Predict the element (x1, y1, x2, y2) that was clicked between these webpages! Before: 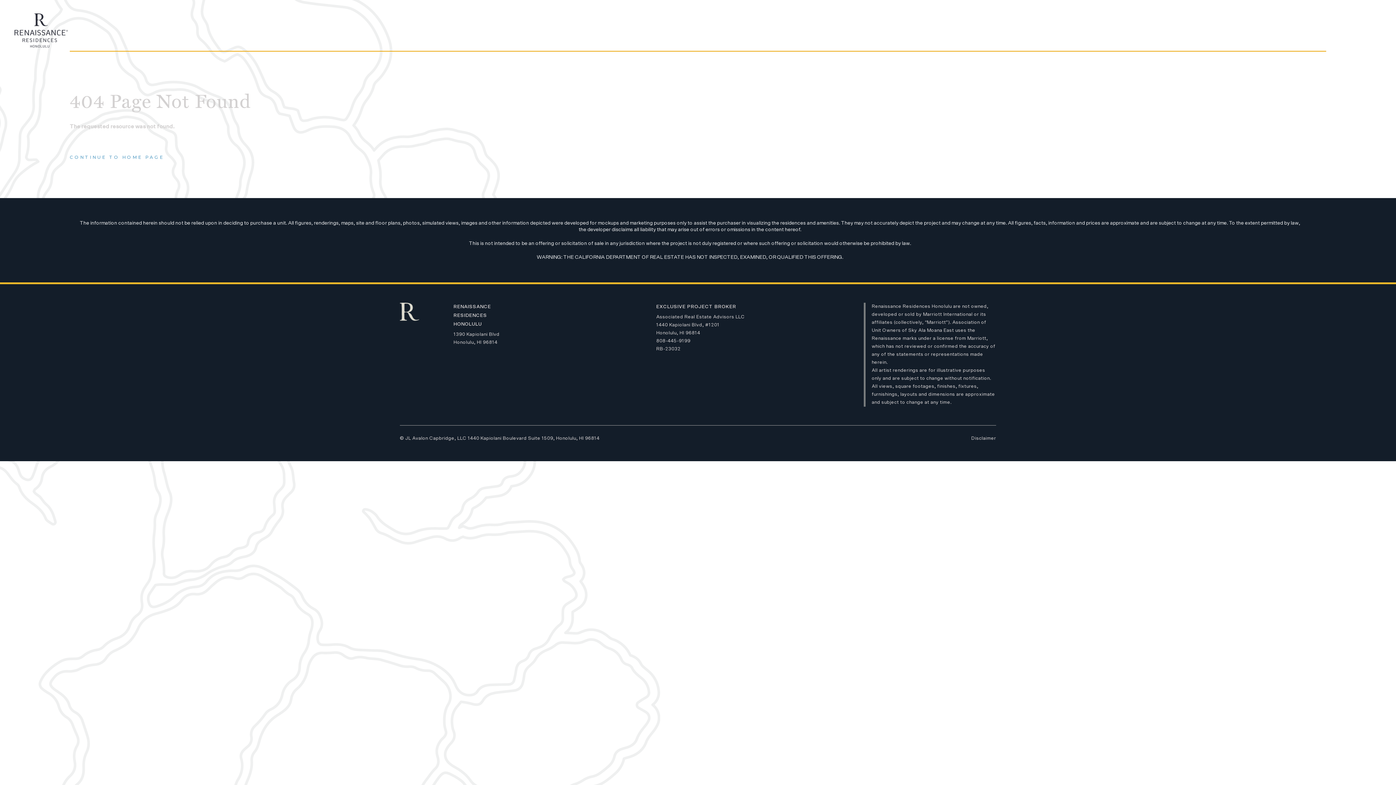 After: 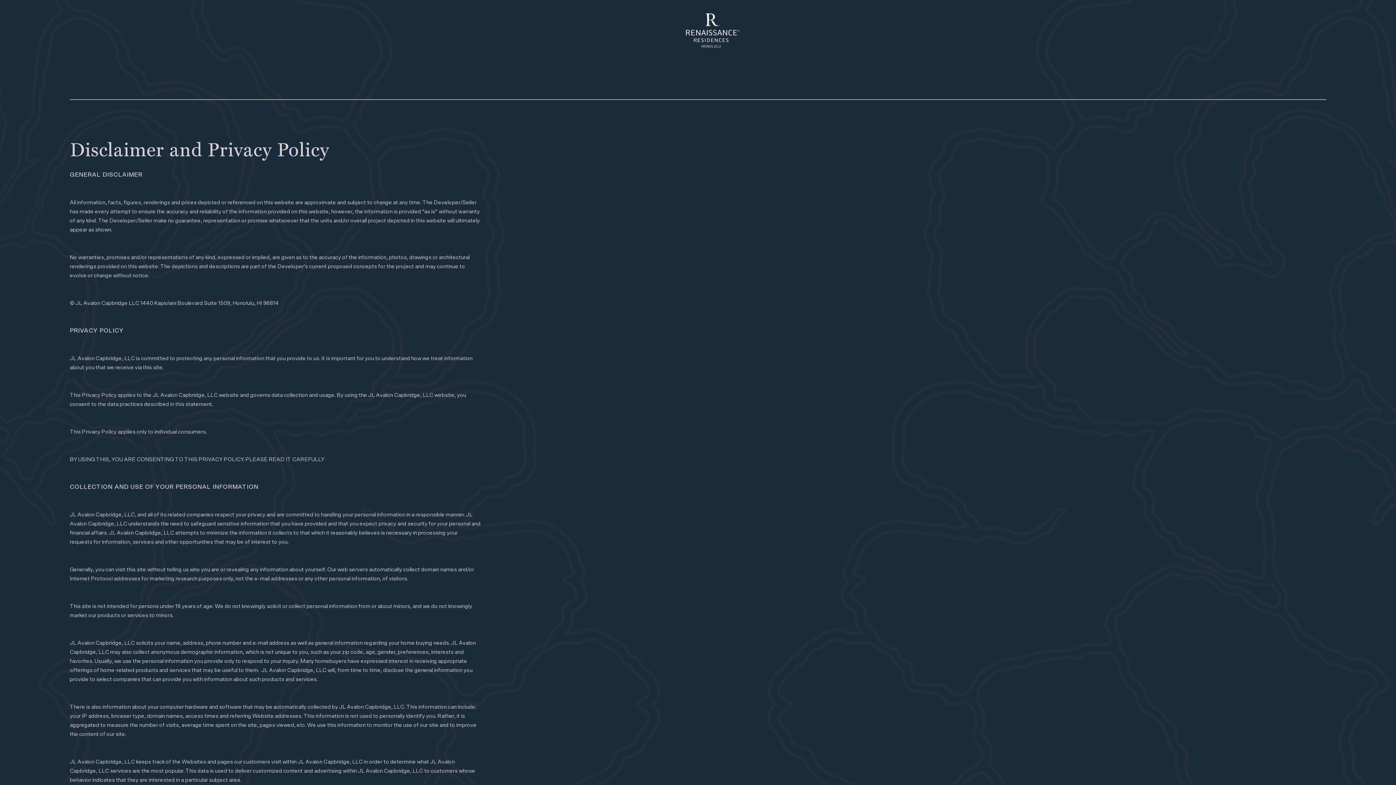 Action: label: Disclaimer bbox: (971, 436, 996, 441)